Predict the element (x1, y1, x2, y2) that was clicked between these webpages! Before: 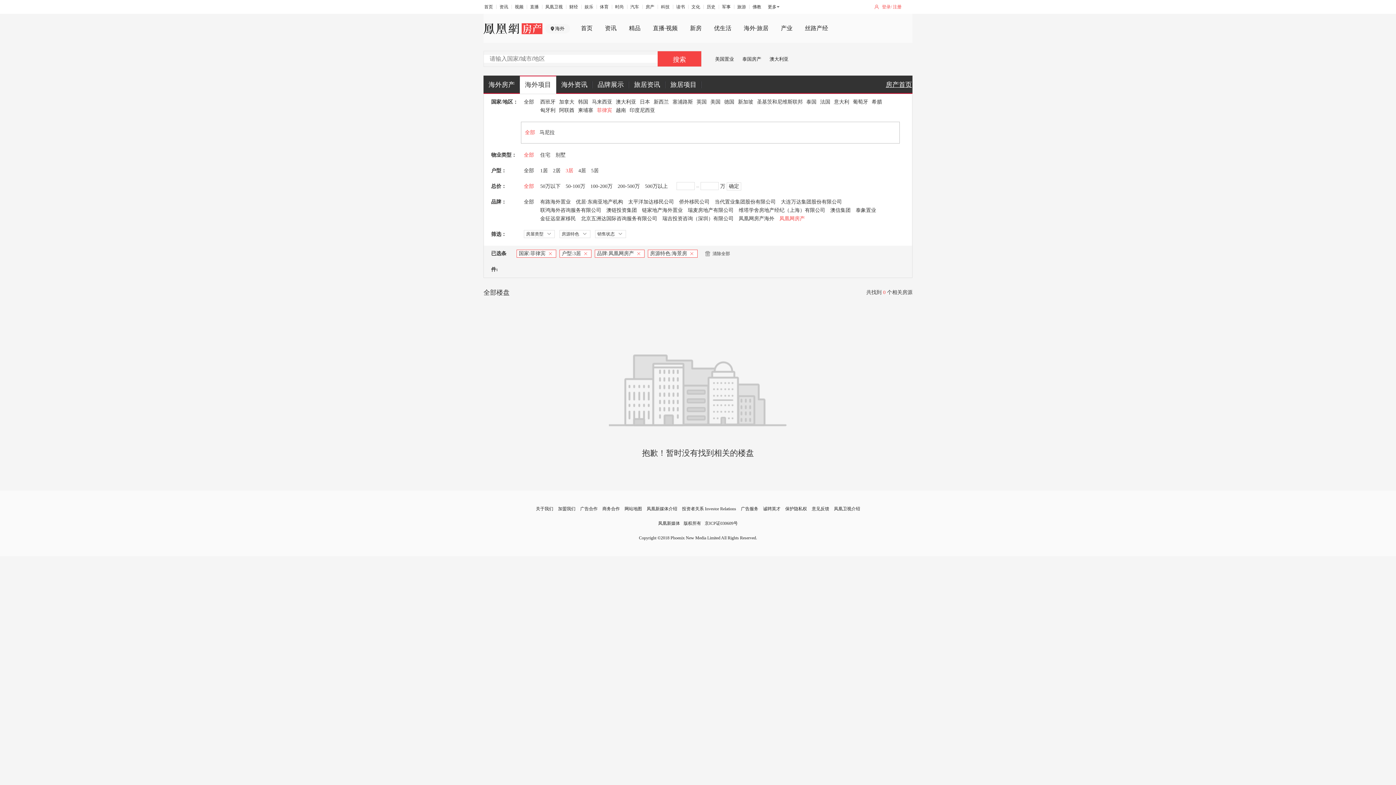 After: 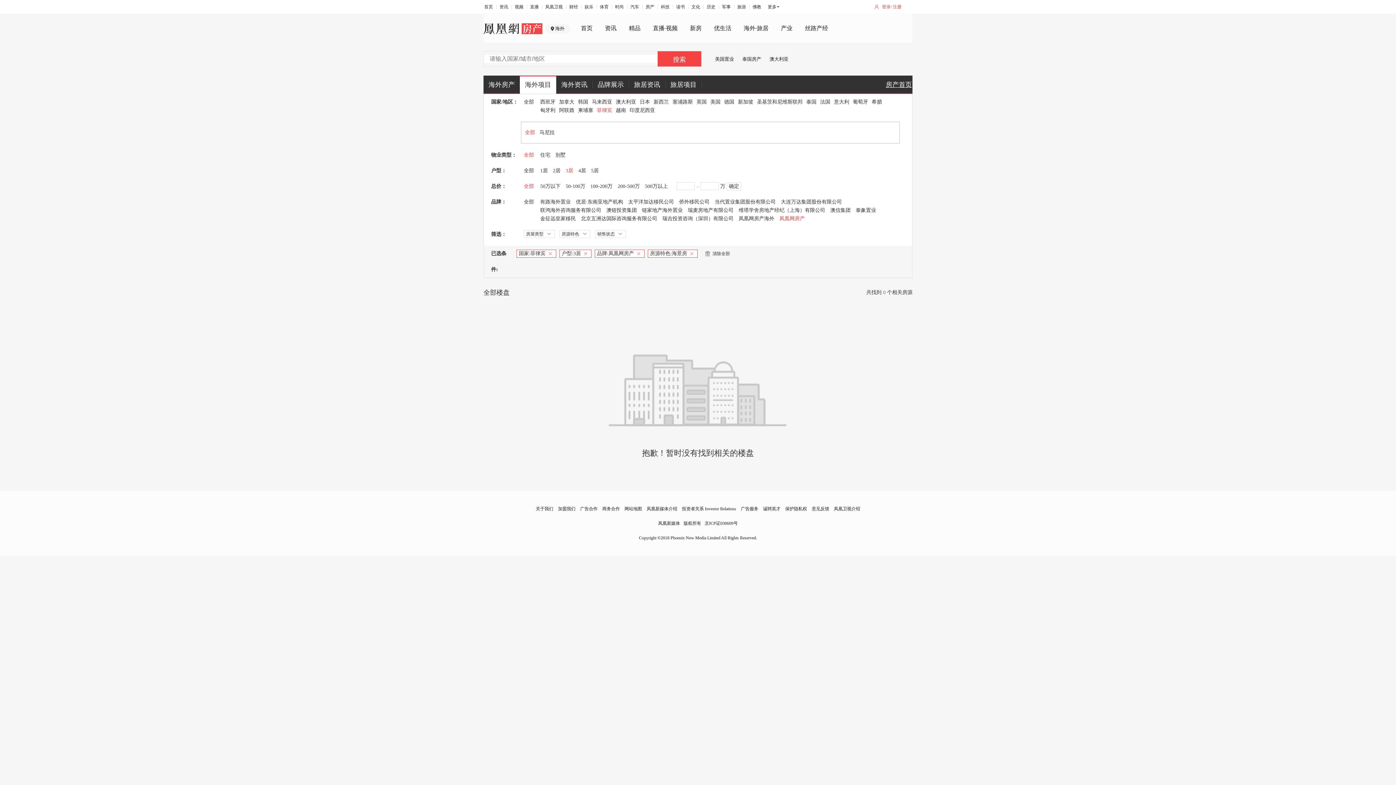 Action: label: 全部 bbox: (524, 183, 534, 189)